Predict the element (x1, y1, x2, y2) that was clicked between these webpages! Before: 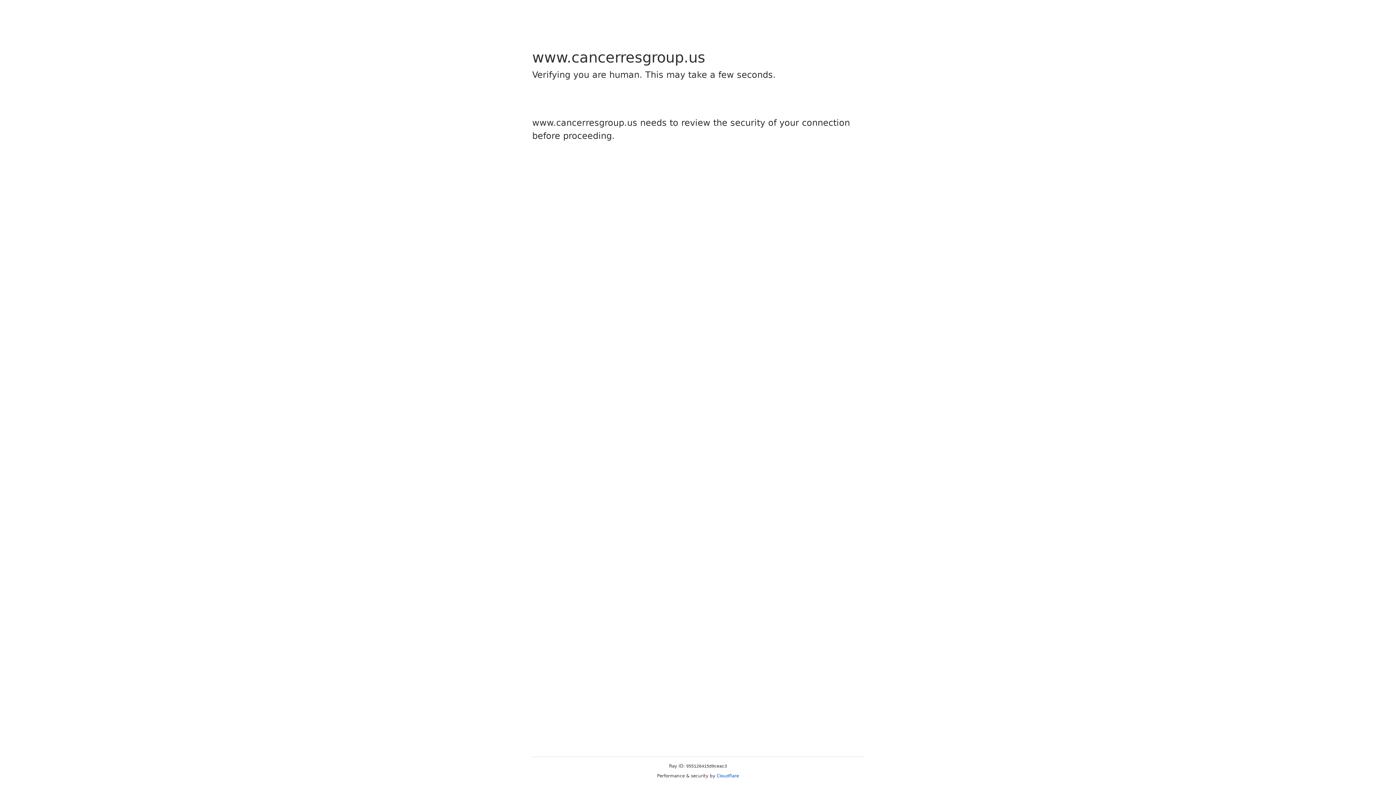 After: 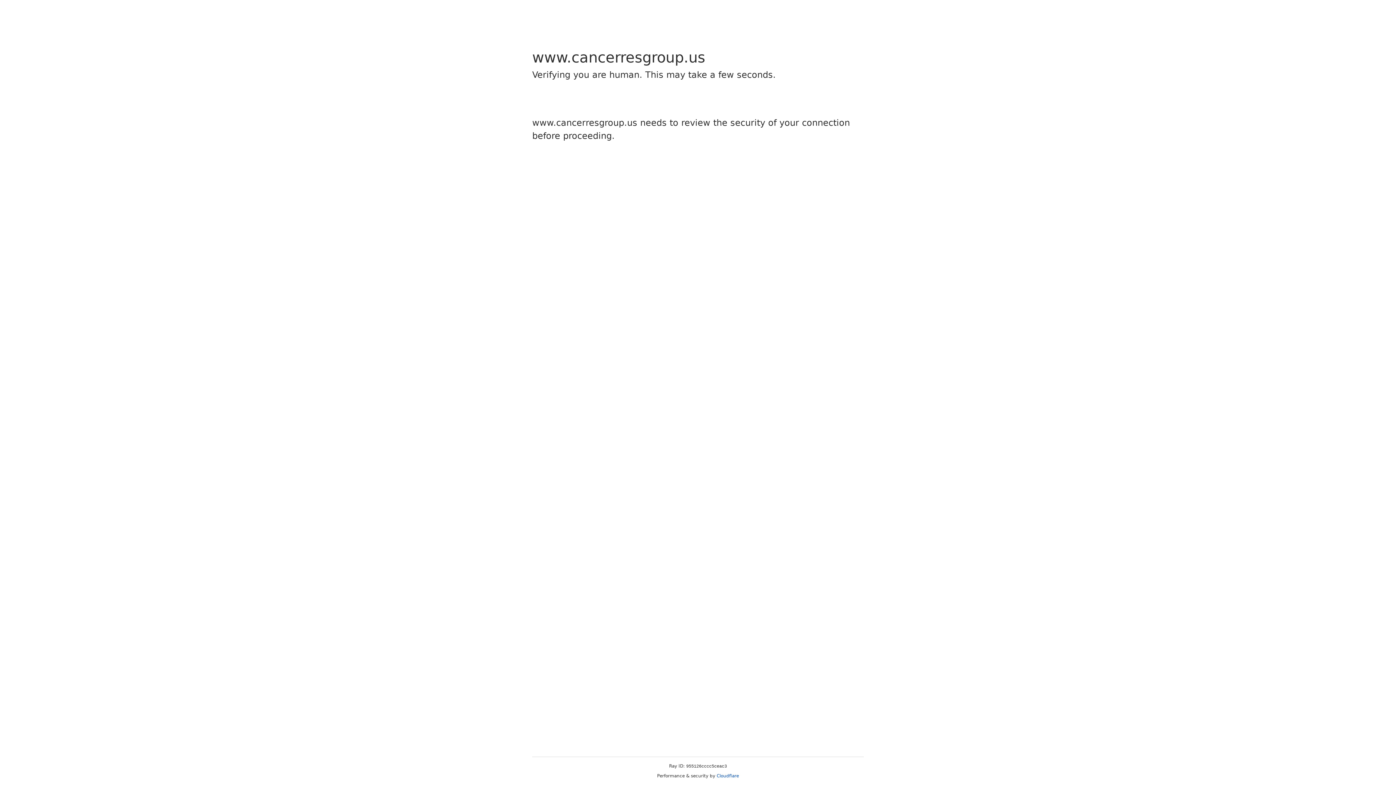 Action: label: Cloudflare bbox: (716, 773, 739, 778)